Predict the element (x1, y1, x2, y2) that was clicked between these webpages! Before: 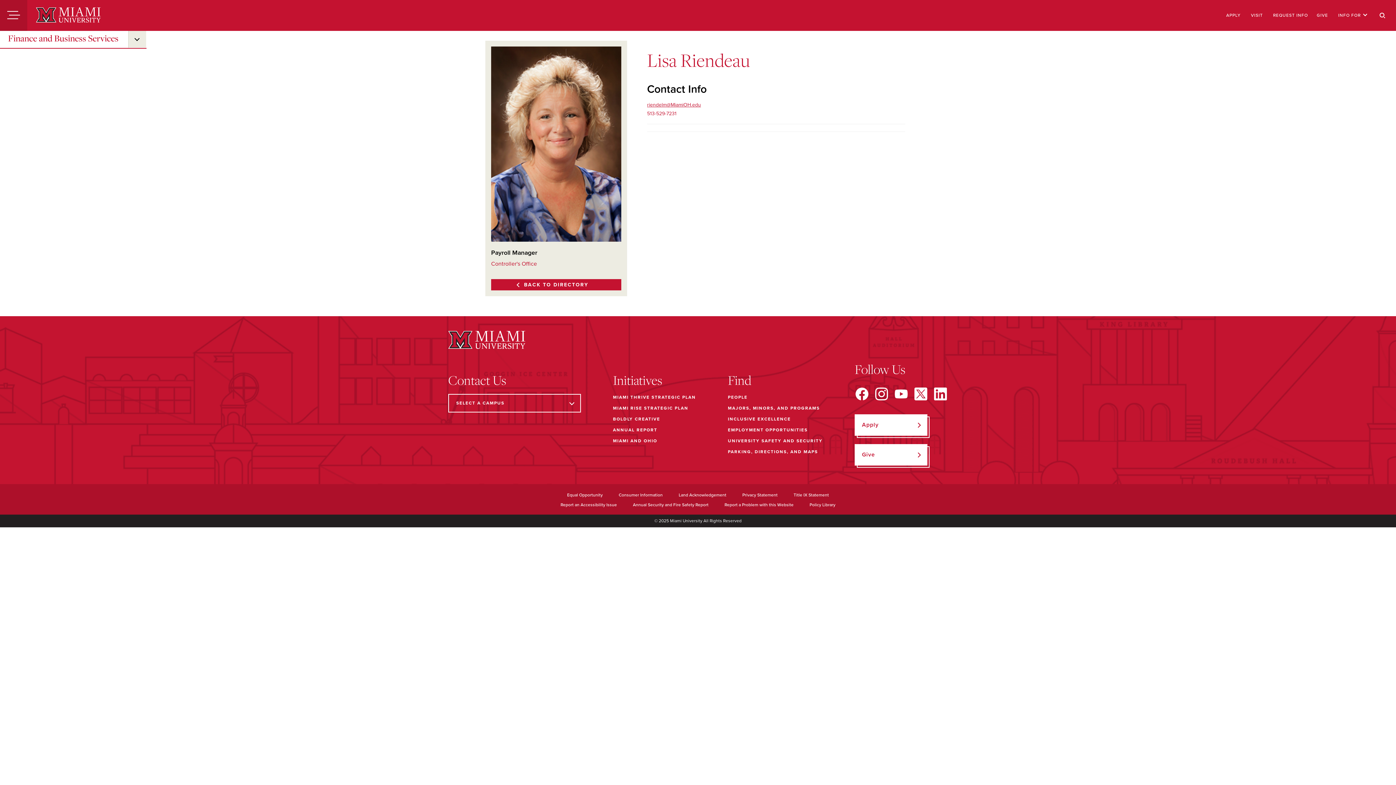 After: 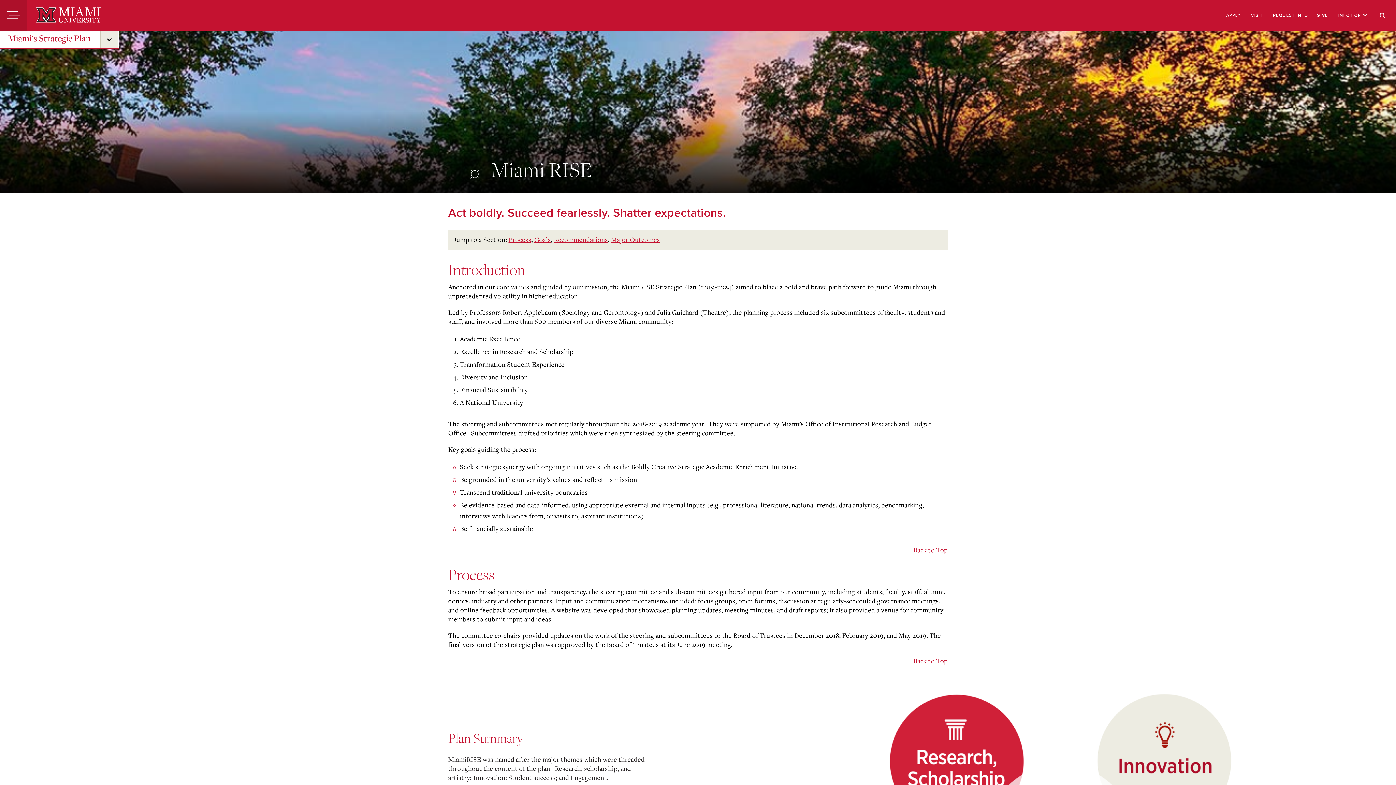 Action: bbox: (613, 405, 688, 412) label: MIAMI RISE STRATEGIC PLAN